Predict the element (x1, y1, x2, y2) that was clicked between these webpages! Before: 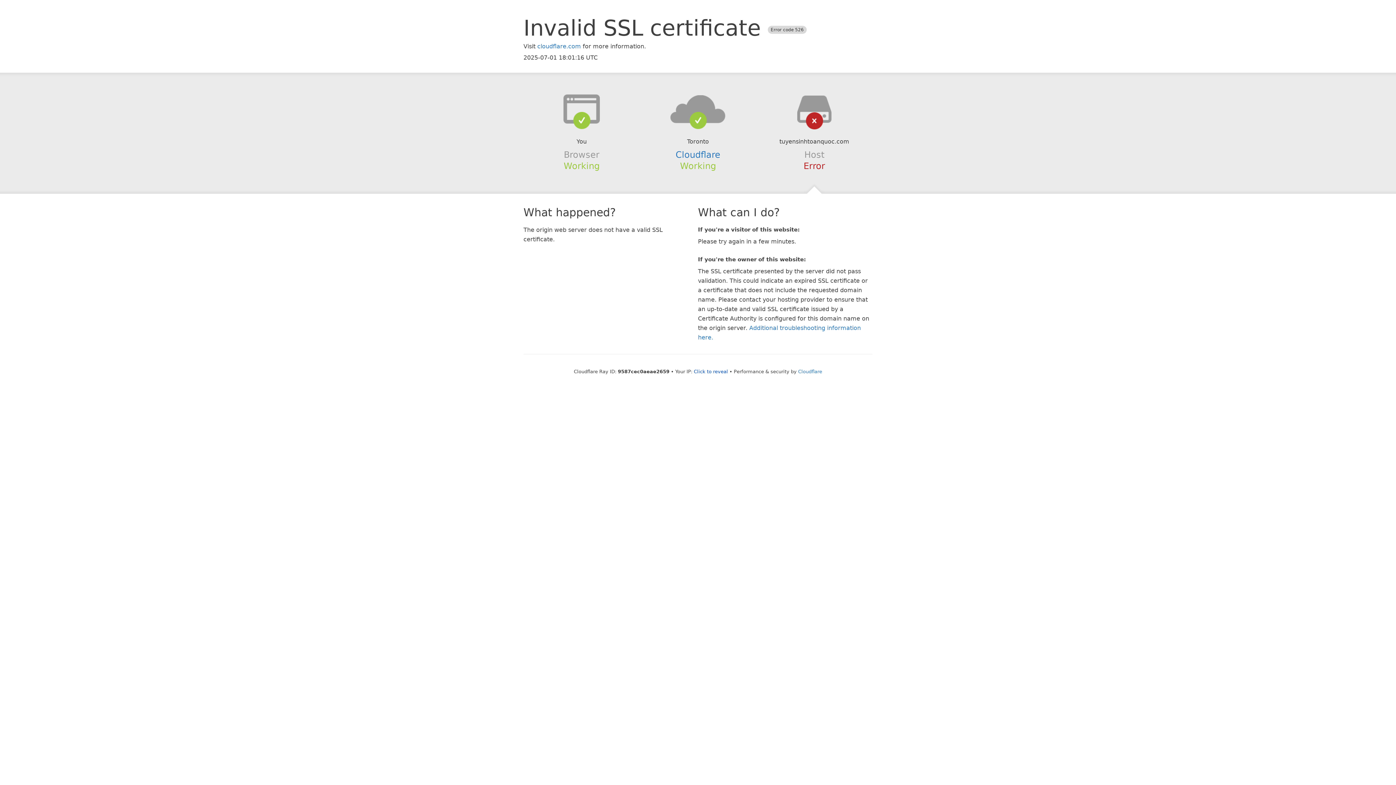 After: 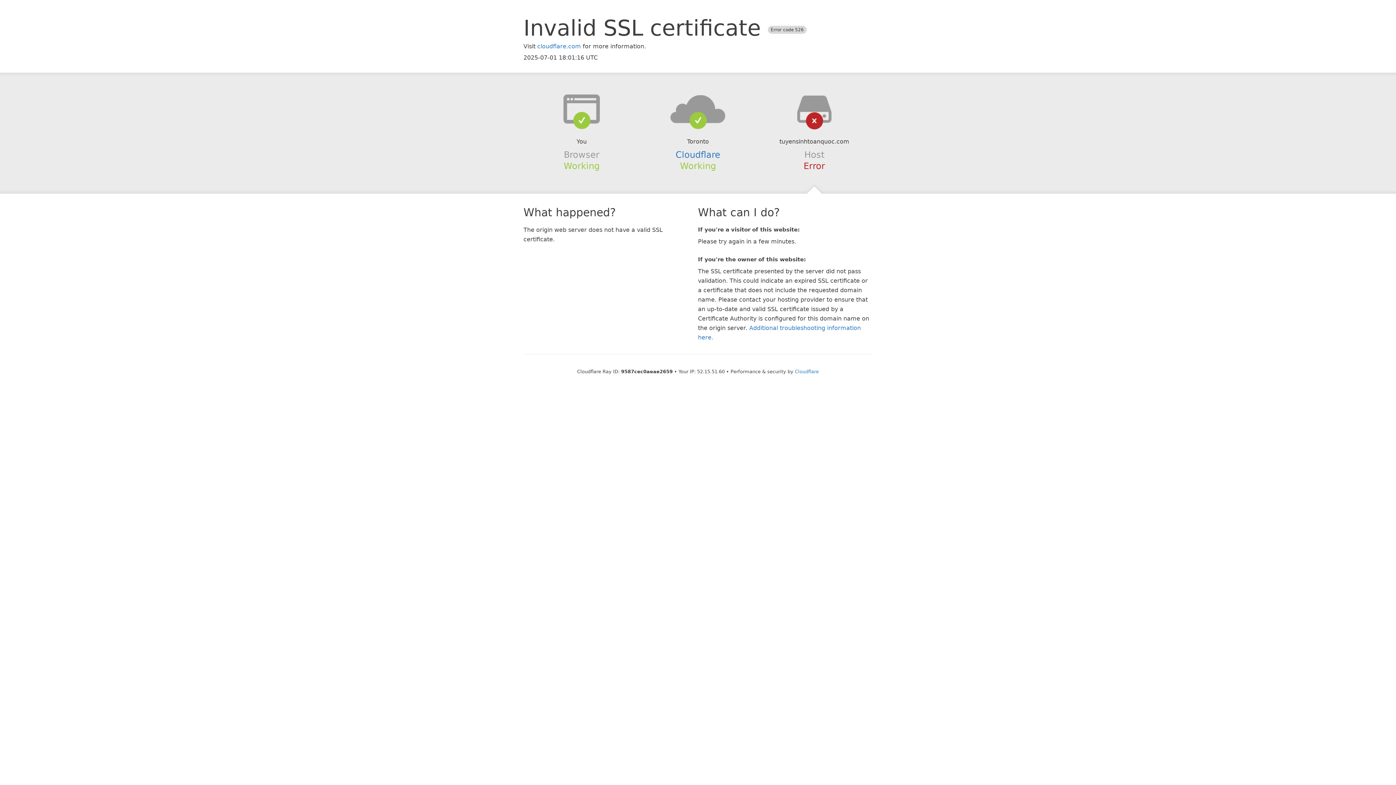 Action: label: Click to reveal bbox: (694, 368, 728, 374)